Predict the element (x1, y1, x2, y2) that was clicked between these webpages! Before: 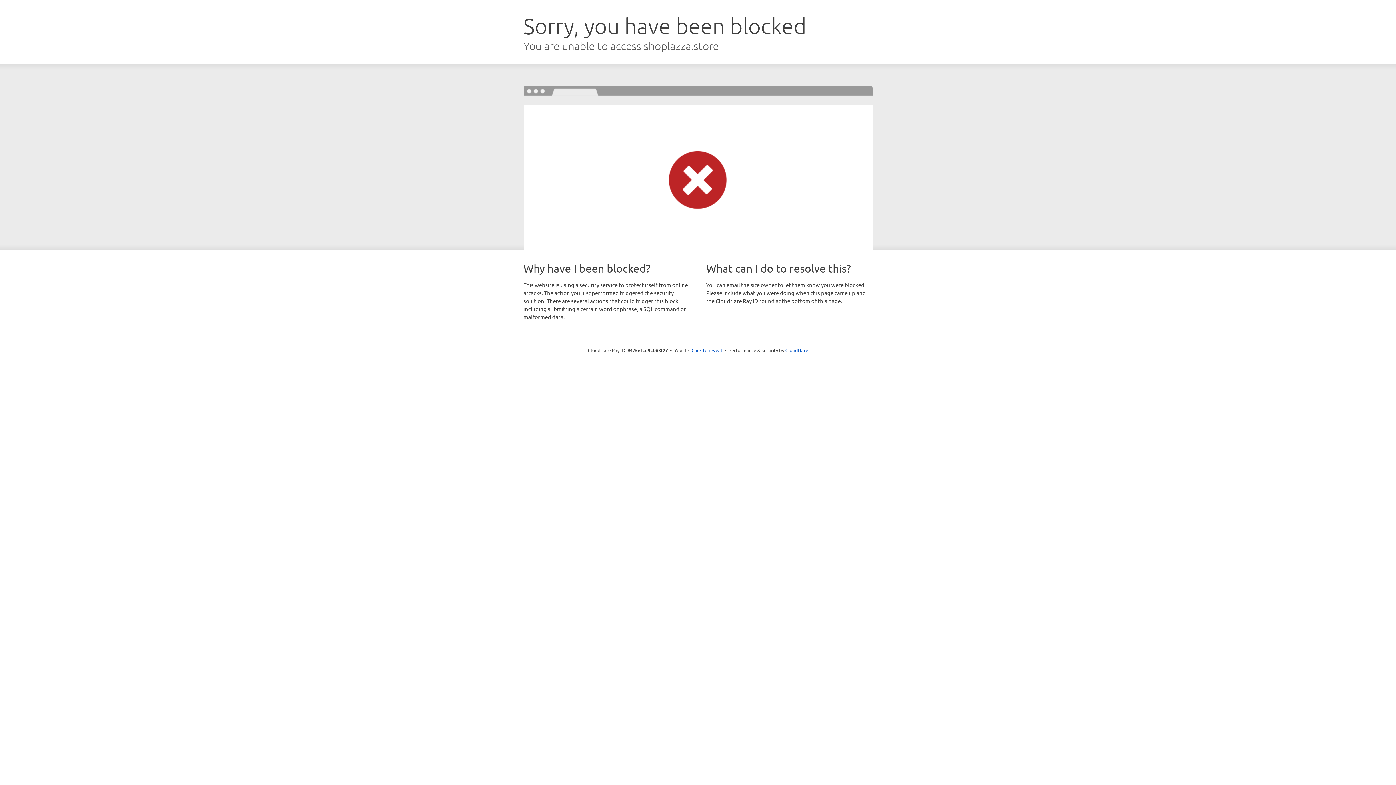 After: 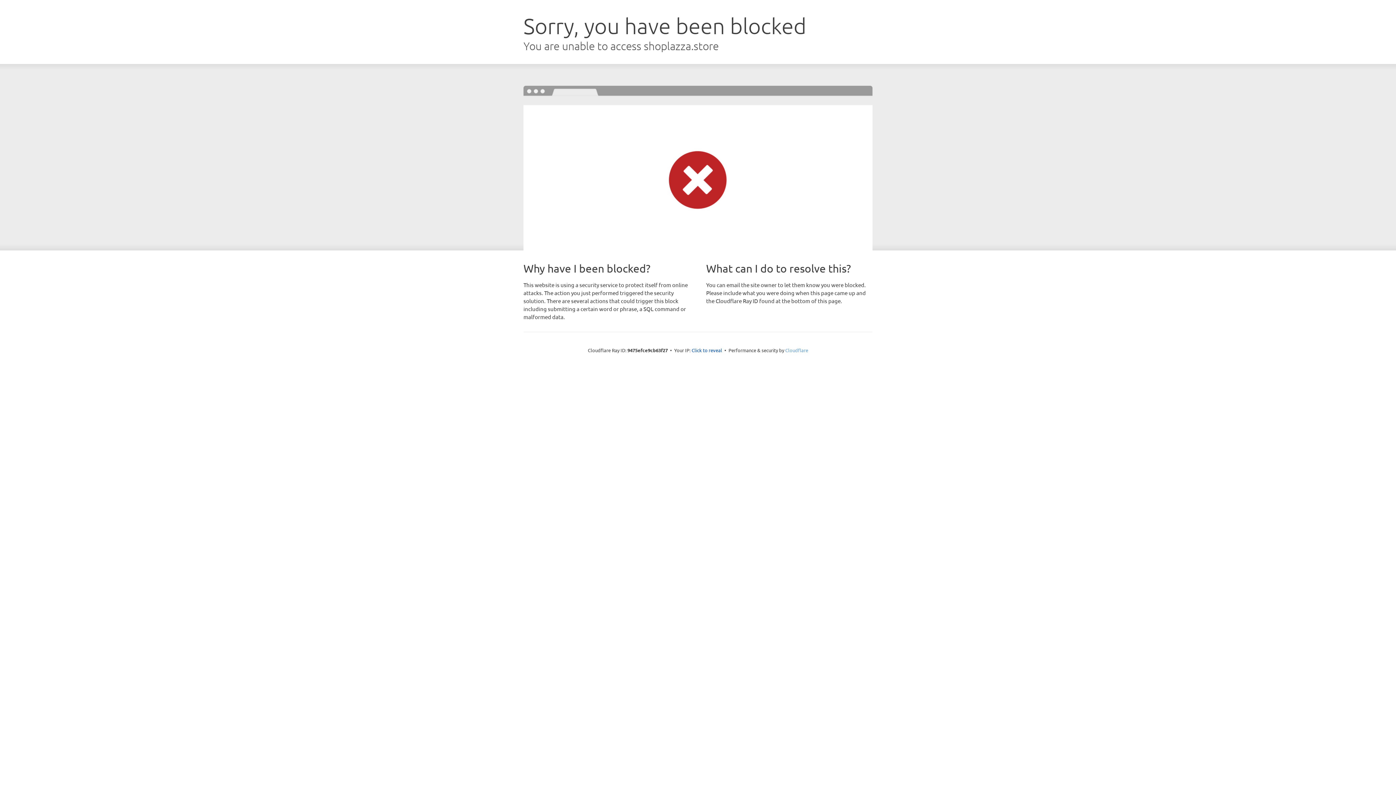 Action: bbox: (785, 347, 808, 353) label: Cloudflare